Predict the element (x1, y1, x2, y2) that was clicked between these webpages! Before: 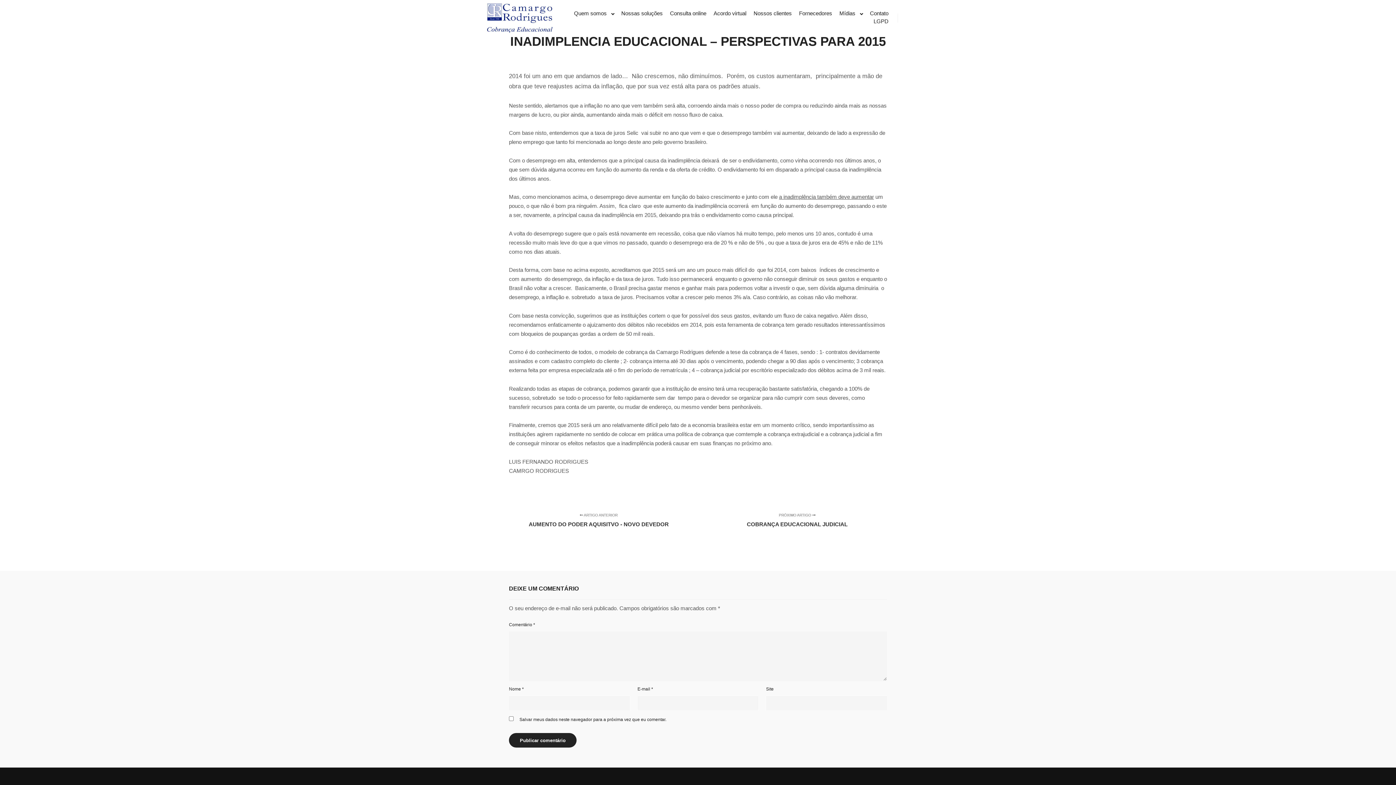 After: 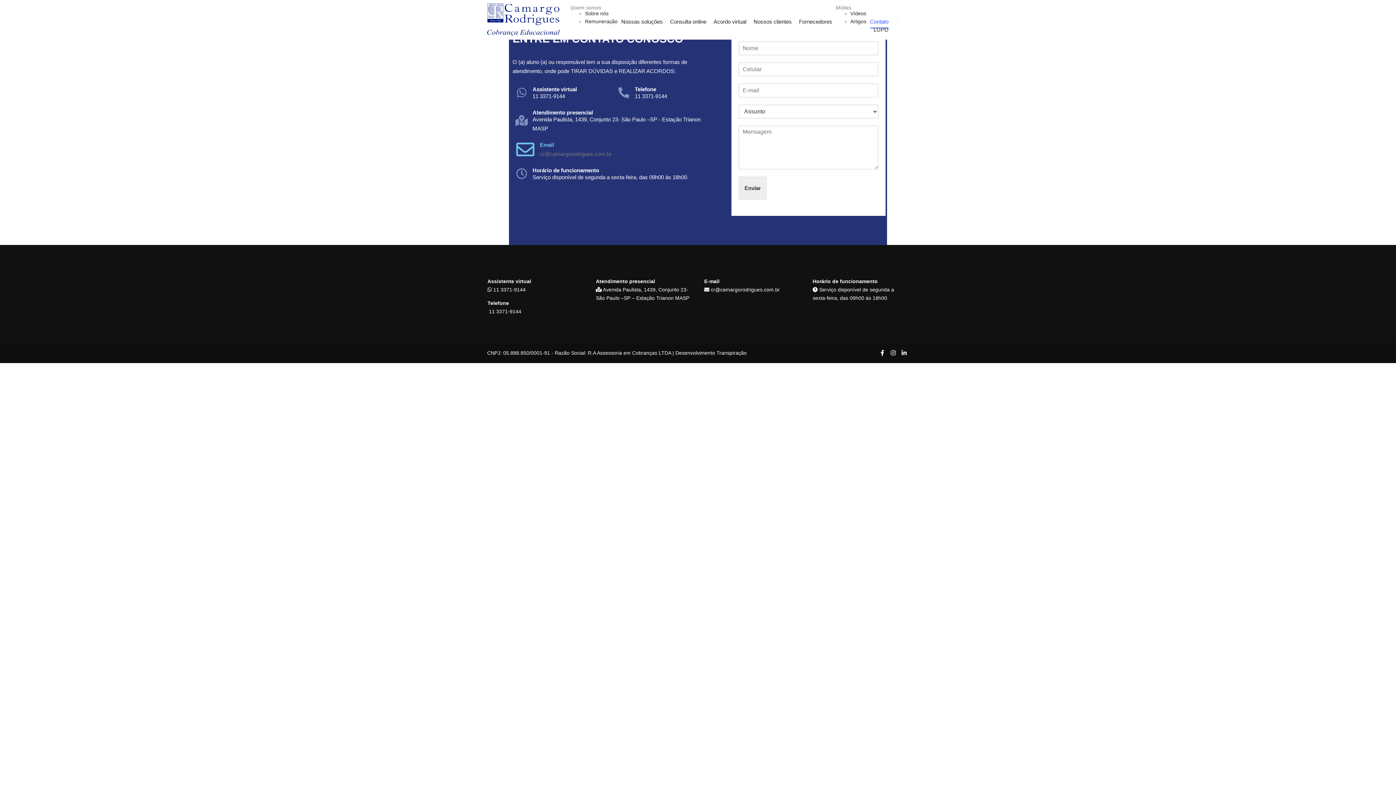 Action: bbox: (866, 10, 892, 16) label: Contato